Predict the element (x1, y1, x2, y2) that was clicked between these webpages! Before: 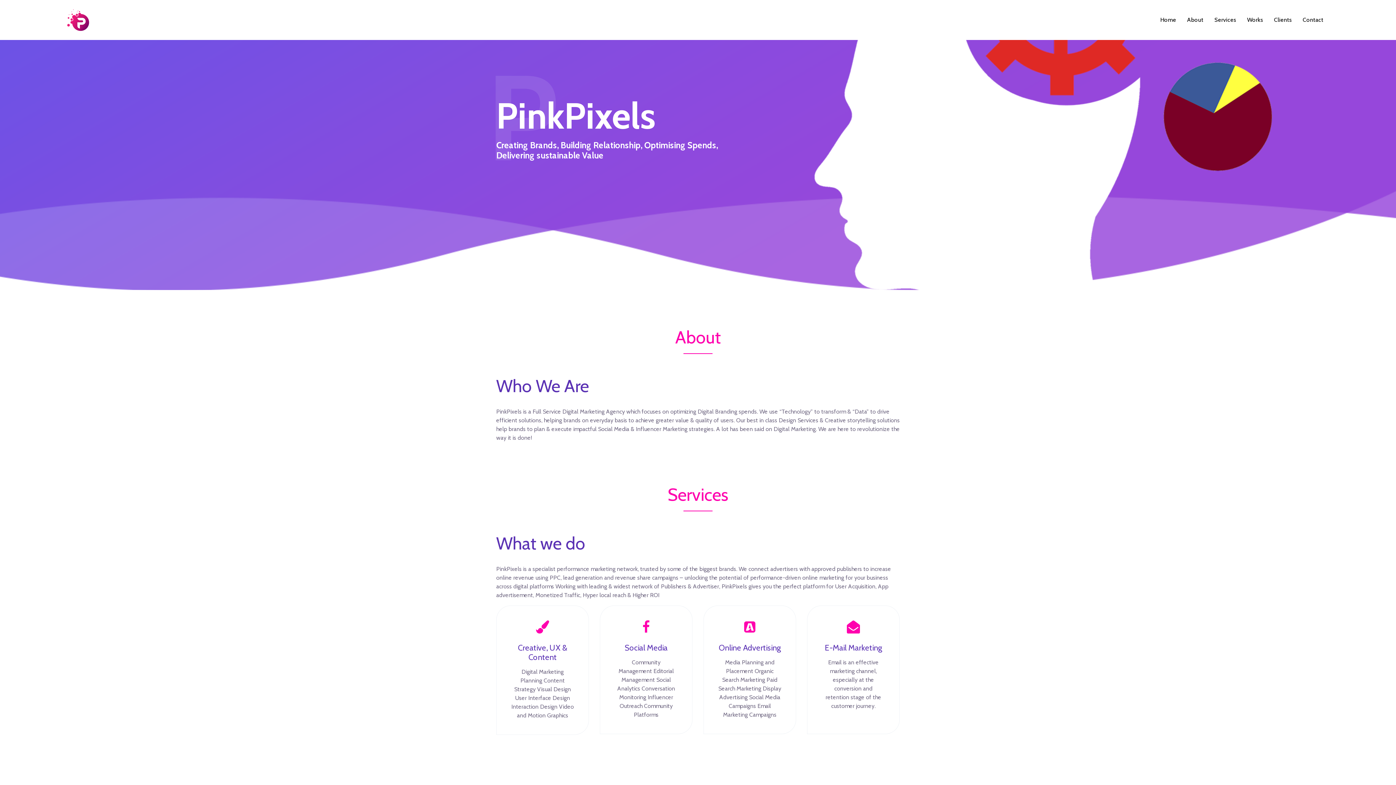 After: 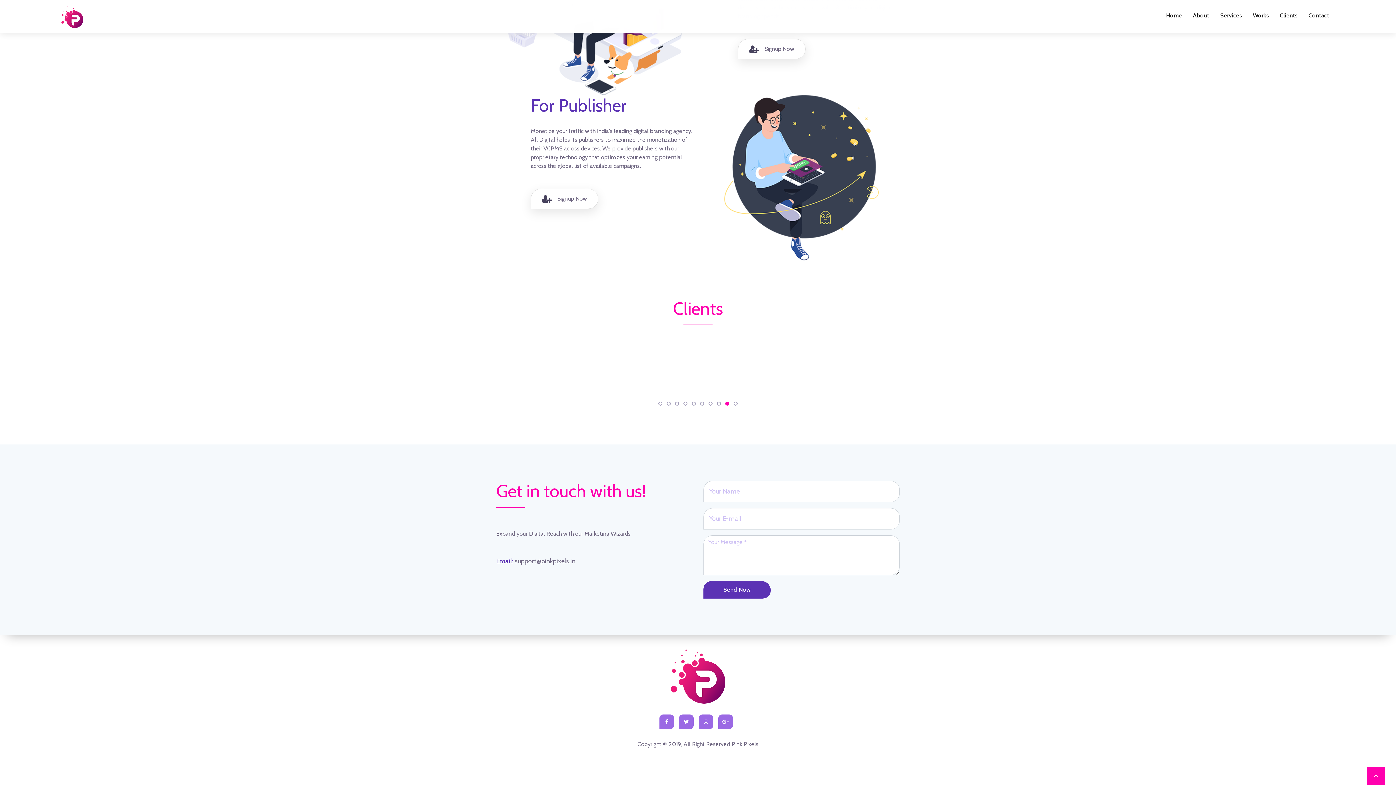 Action: bbox: (1268, 2, 1297, 37) label: Clients